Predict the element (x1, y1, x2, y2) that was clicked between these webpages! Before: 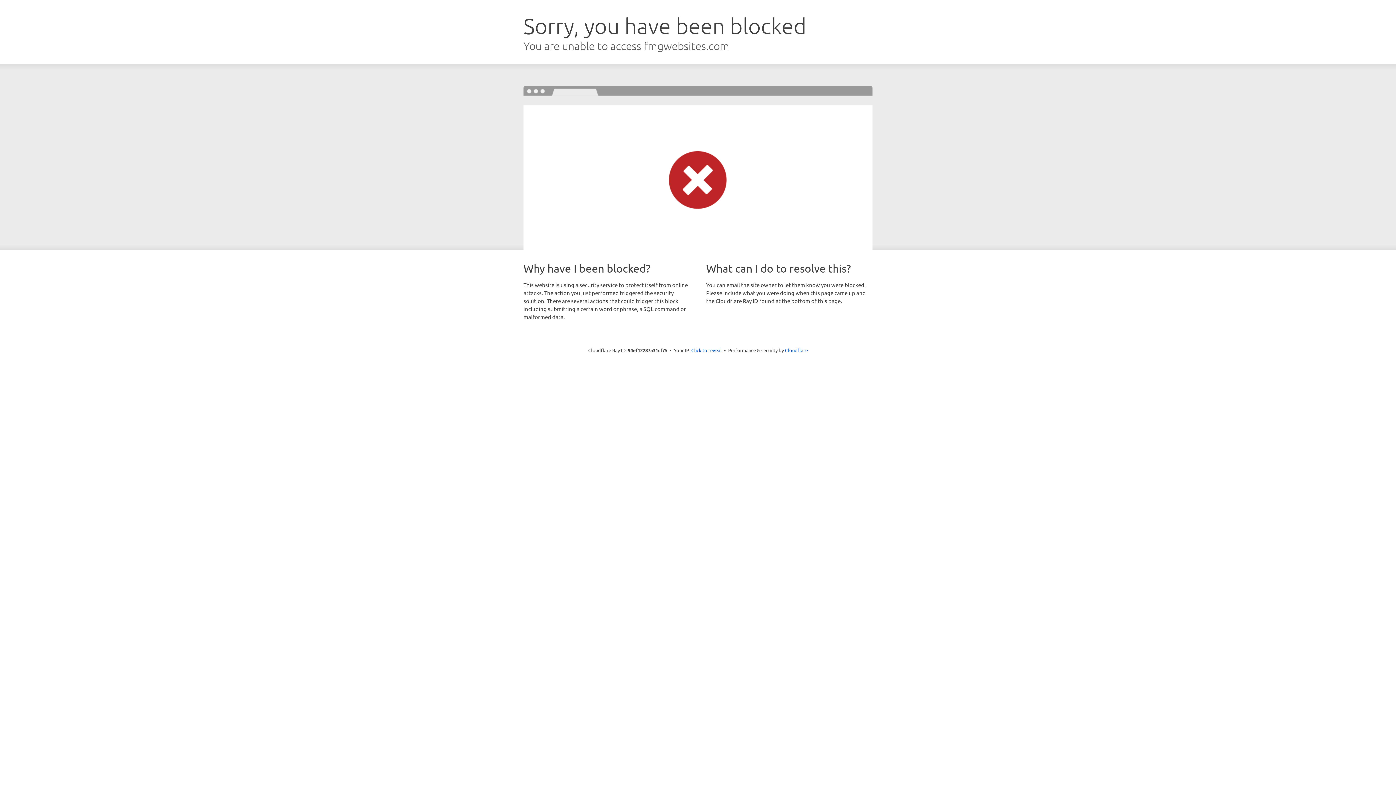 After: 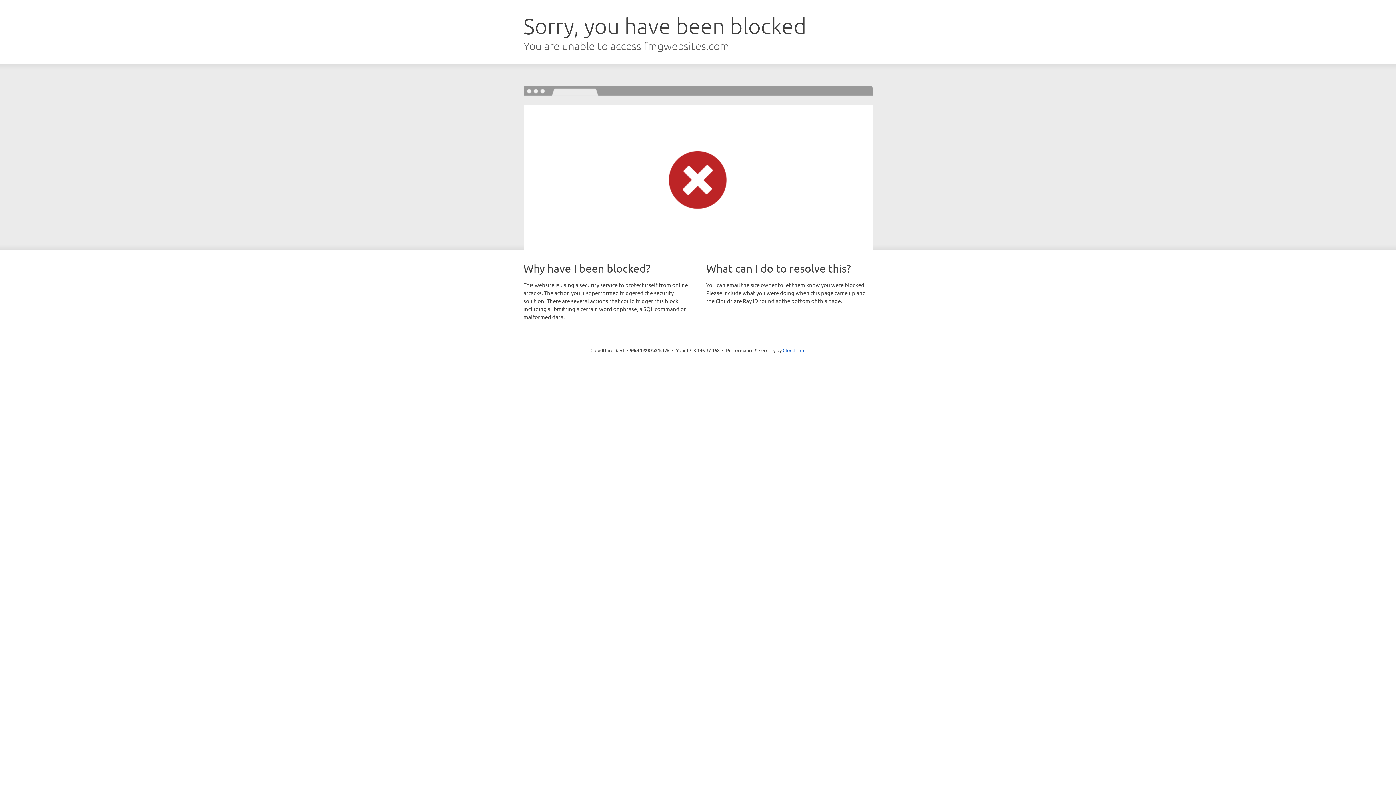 Action: label: Click to reveal bbox: (691, 346, 722, 353)